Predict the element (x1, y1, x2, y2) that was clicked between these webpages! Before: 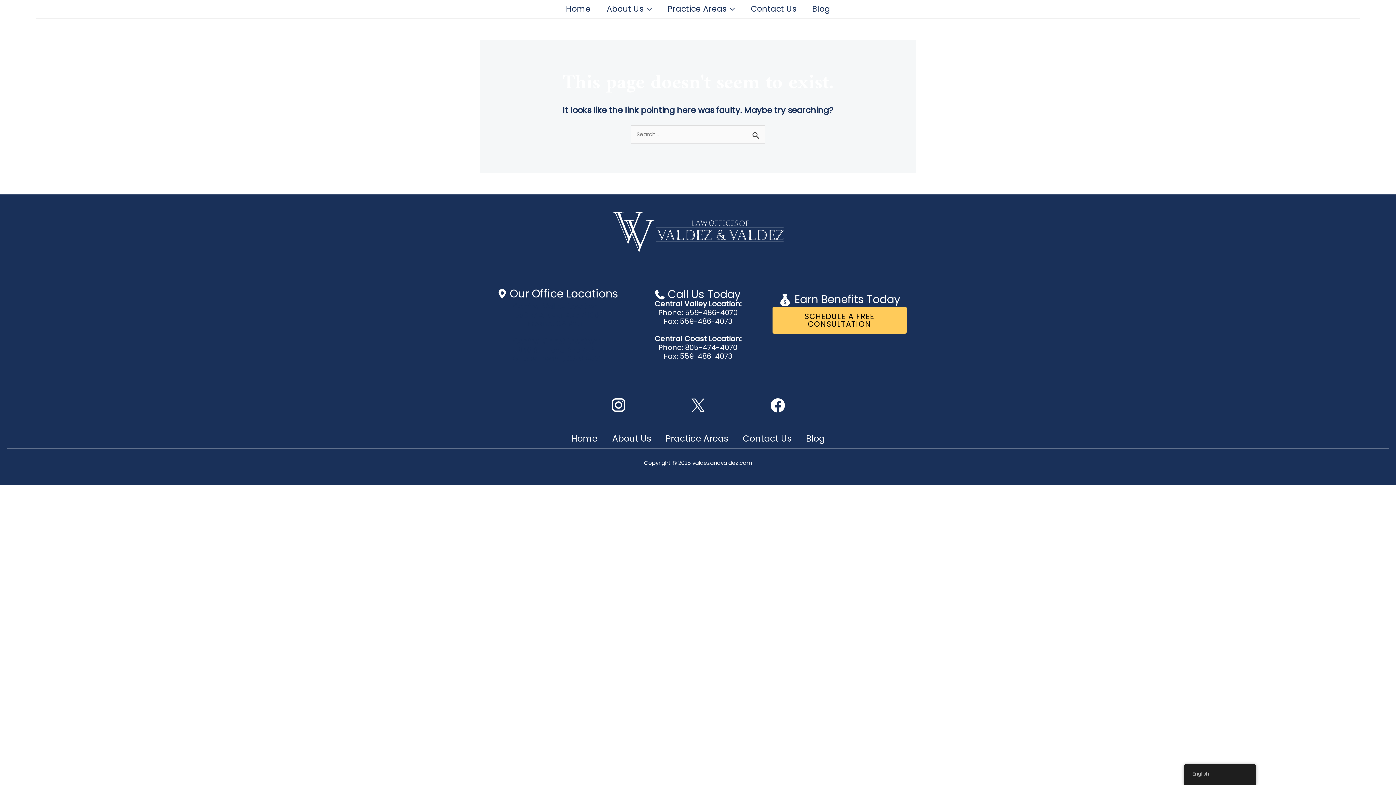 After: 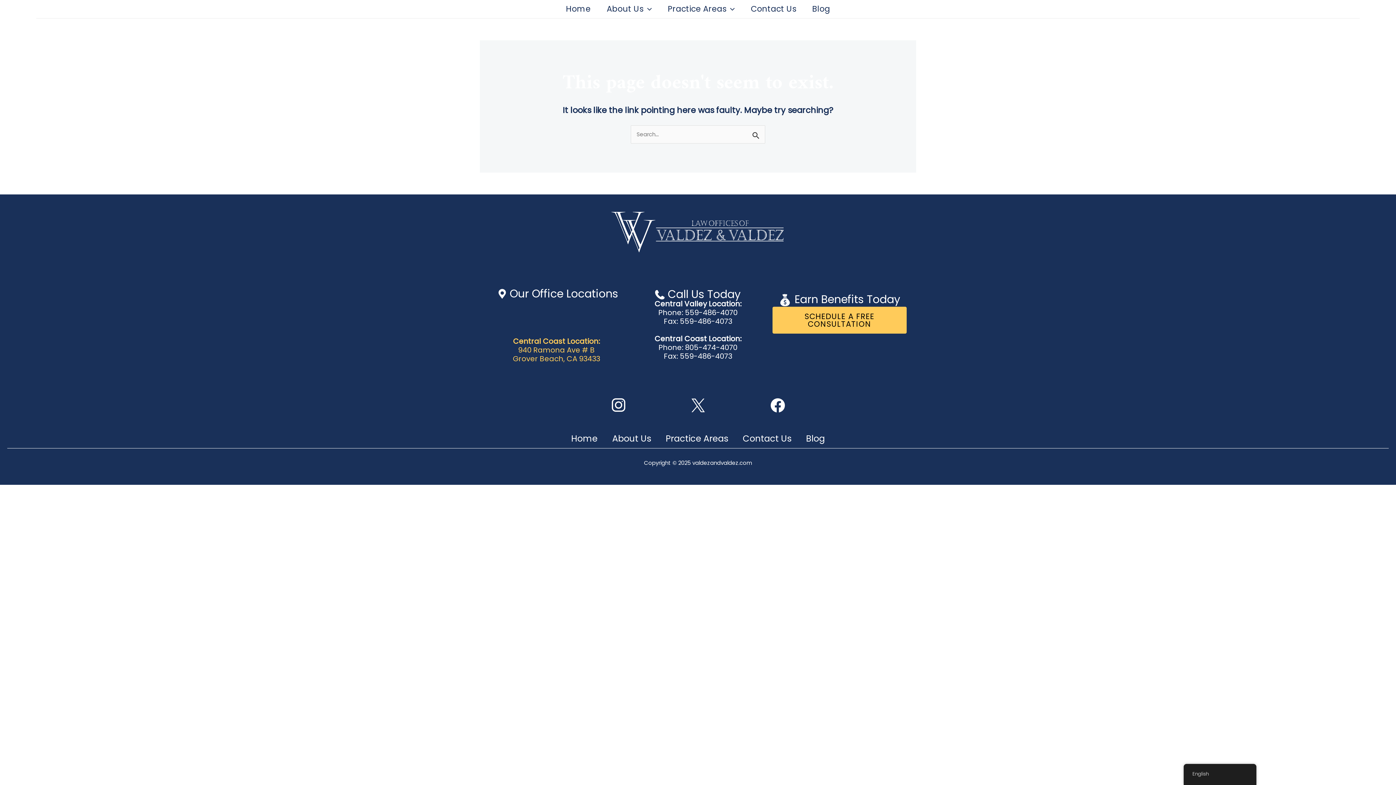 Action: bbox: (512, 336, 600, 364) label: Central Coast Location:
940 Ramona Ave # B
Grover Beach, CA 93433